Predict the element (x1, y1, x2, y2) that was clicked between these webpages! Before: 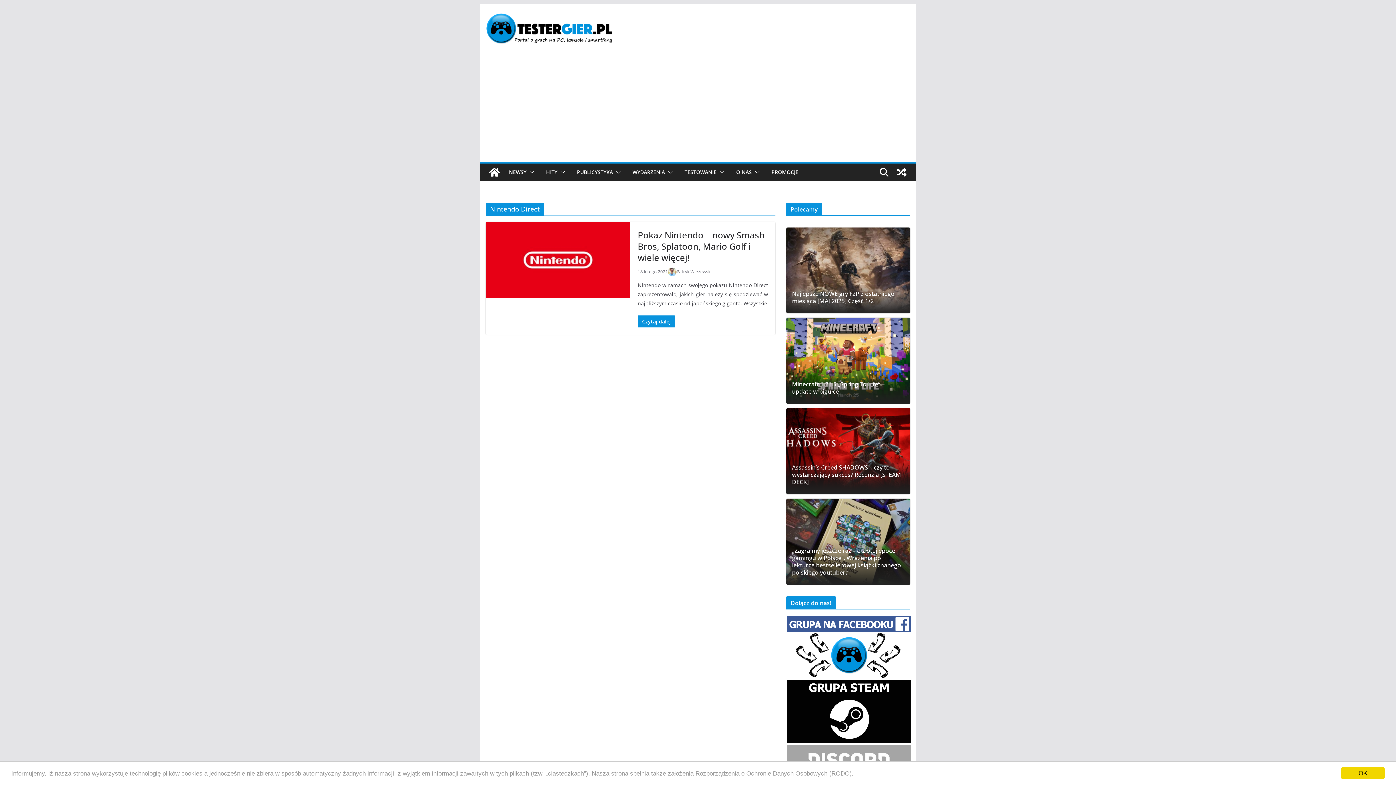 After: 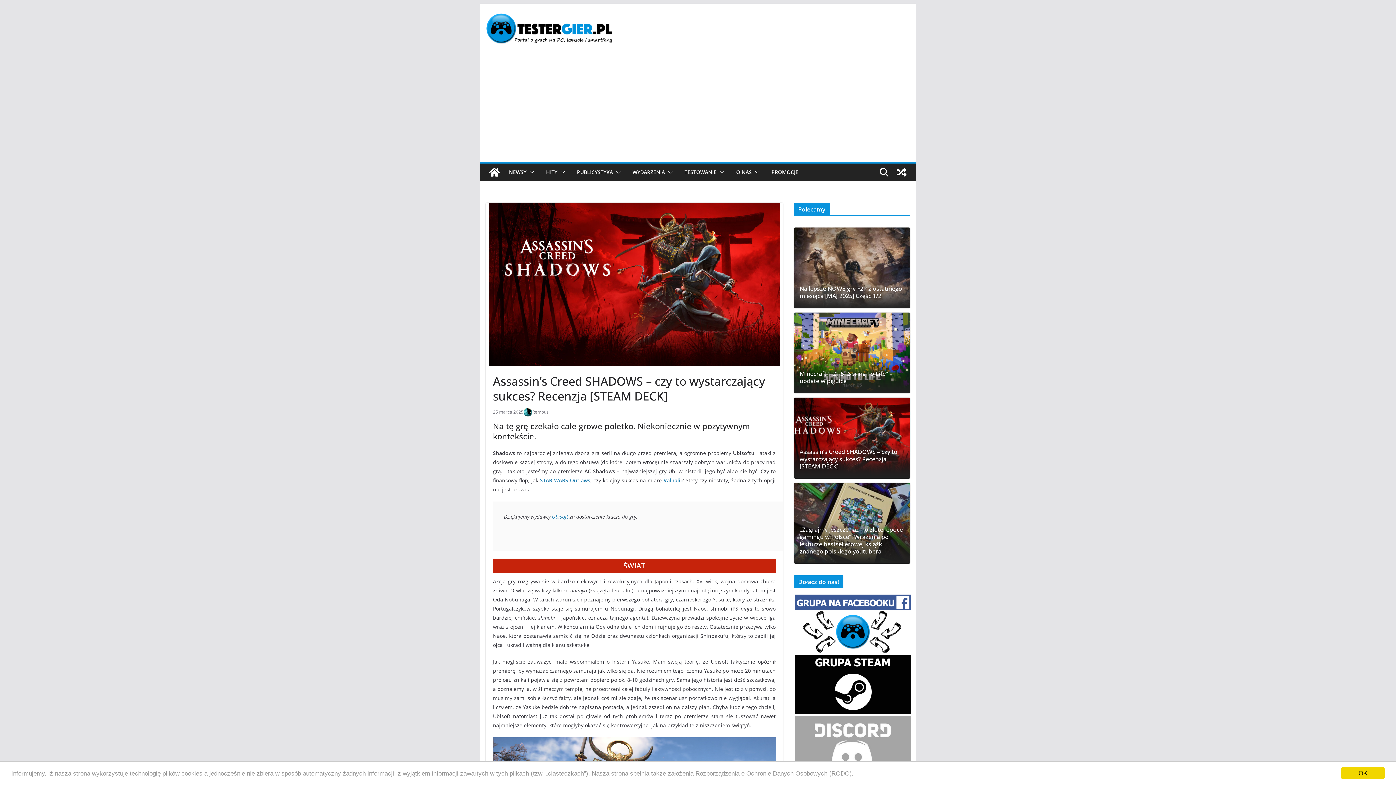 Action: bbox: (786, 408, 910, 494)